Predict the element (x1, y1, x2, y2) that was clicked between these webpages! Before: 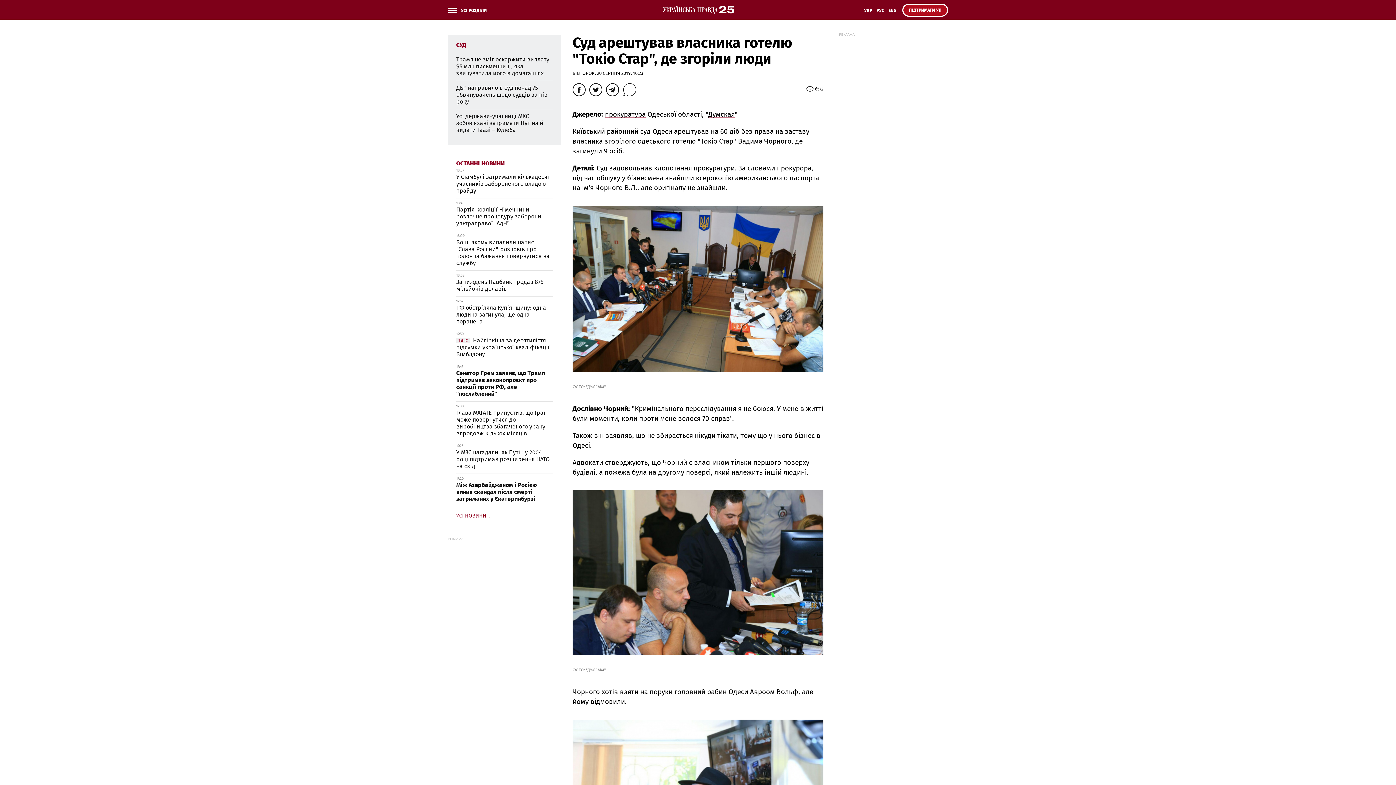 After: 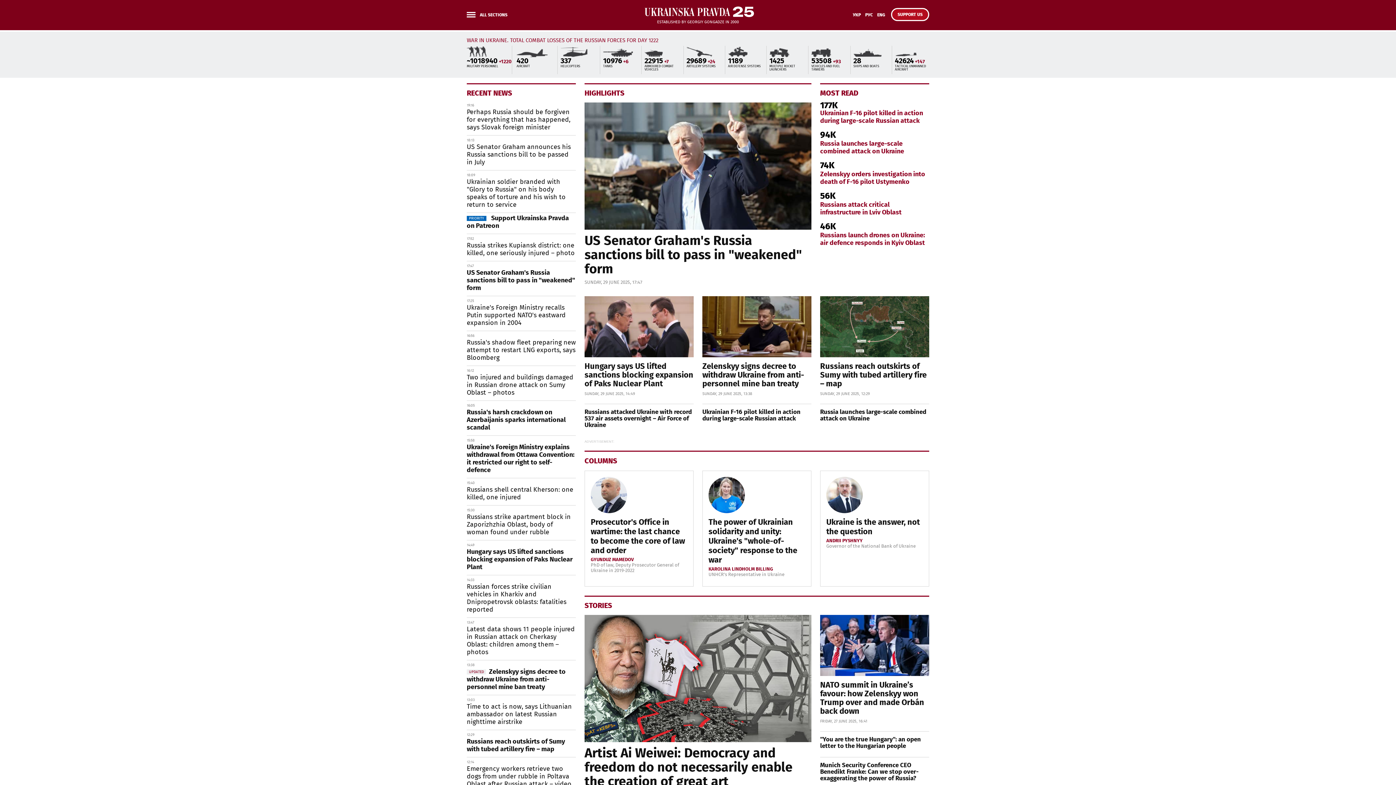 Action: bbox: (886, 6, 898, 19) label: ENG